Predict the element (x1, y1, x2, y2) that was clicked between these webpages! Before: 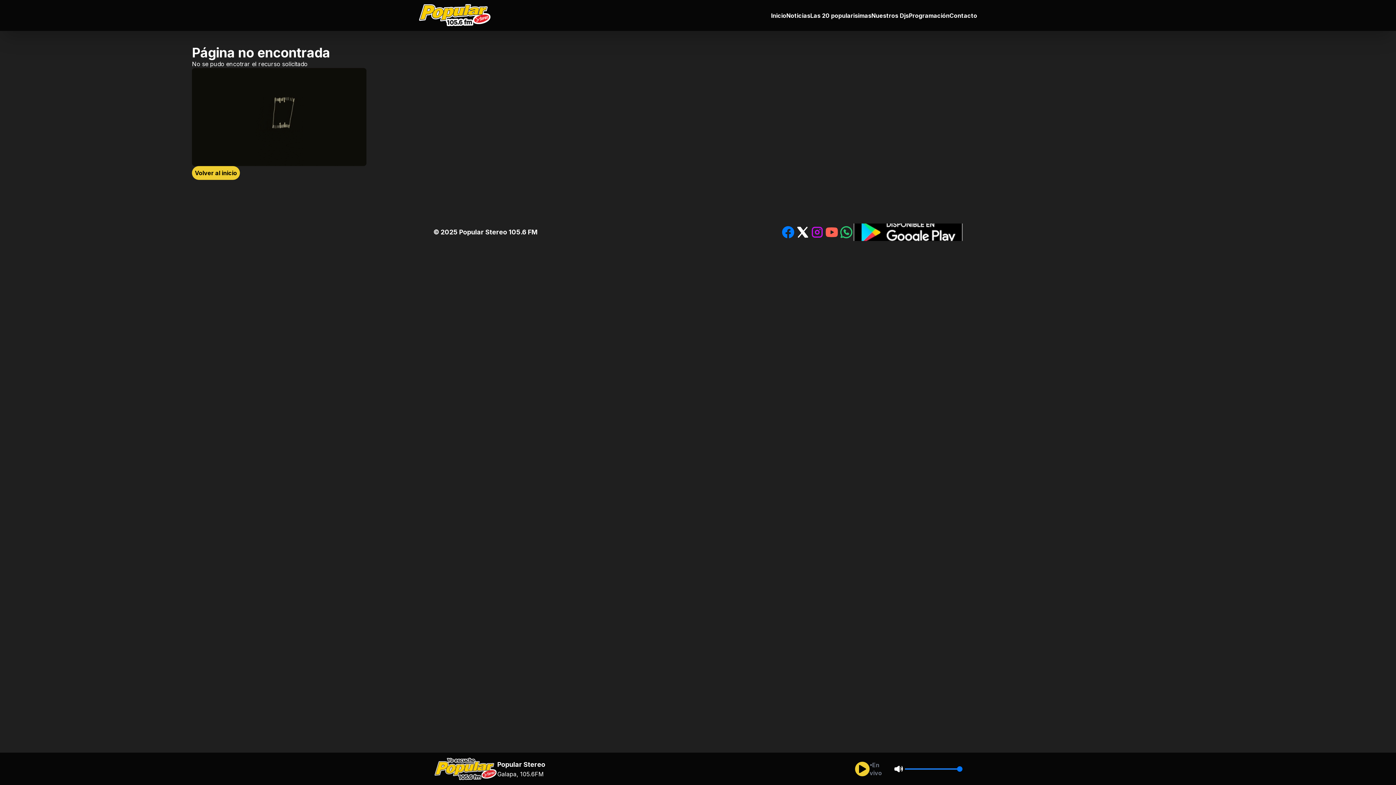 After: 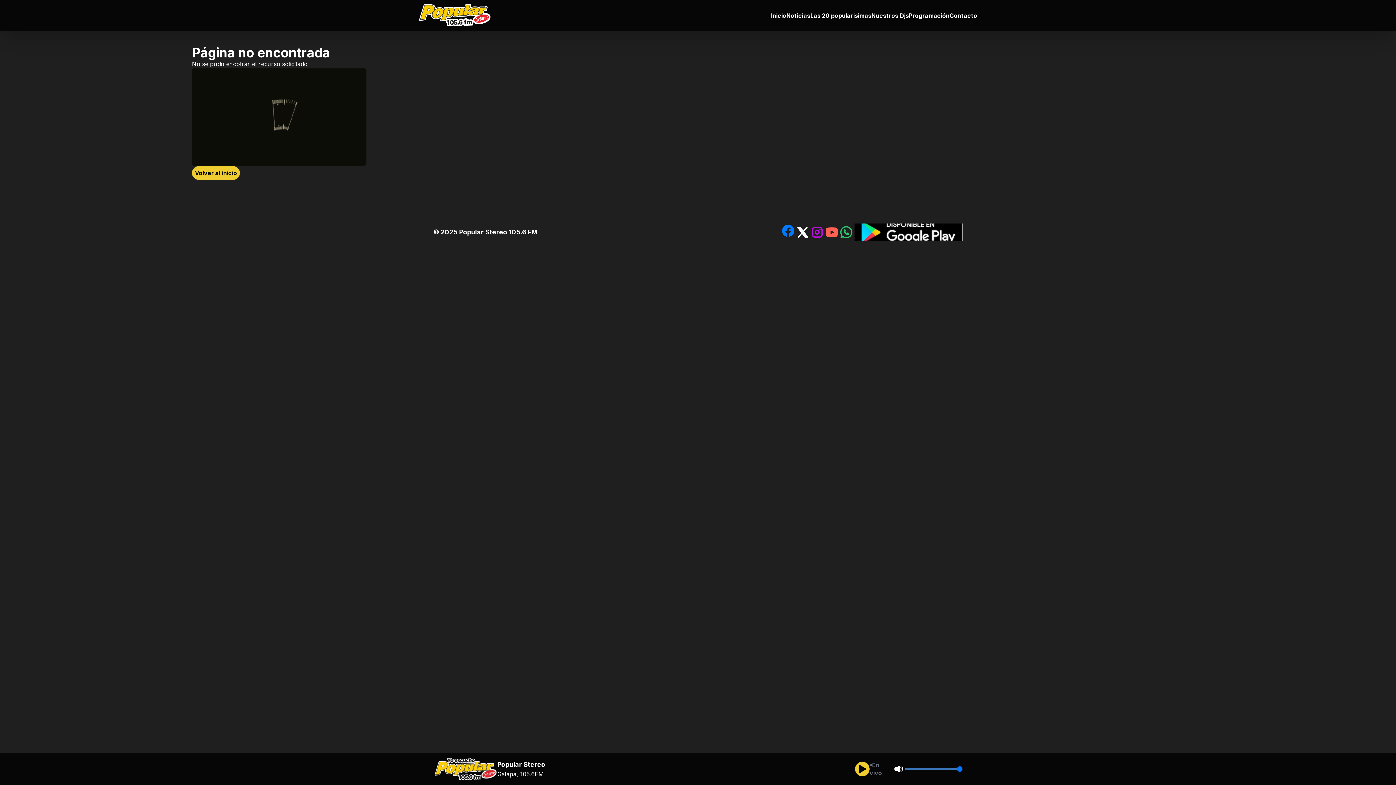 Action: bbox: (781, 225, 795, 239)